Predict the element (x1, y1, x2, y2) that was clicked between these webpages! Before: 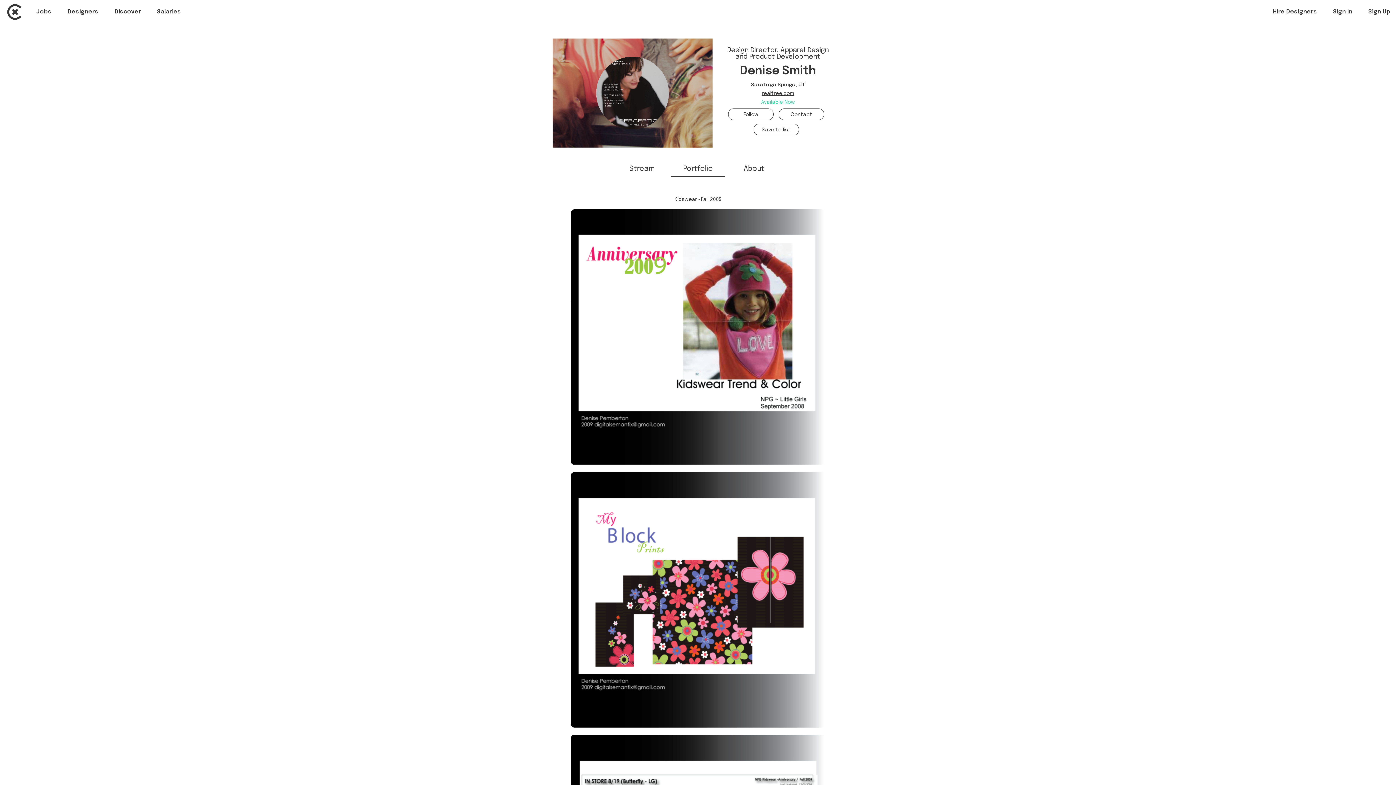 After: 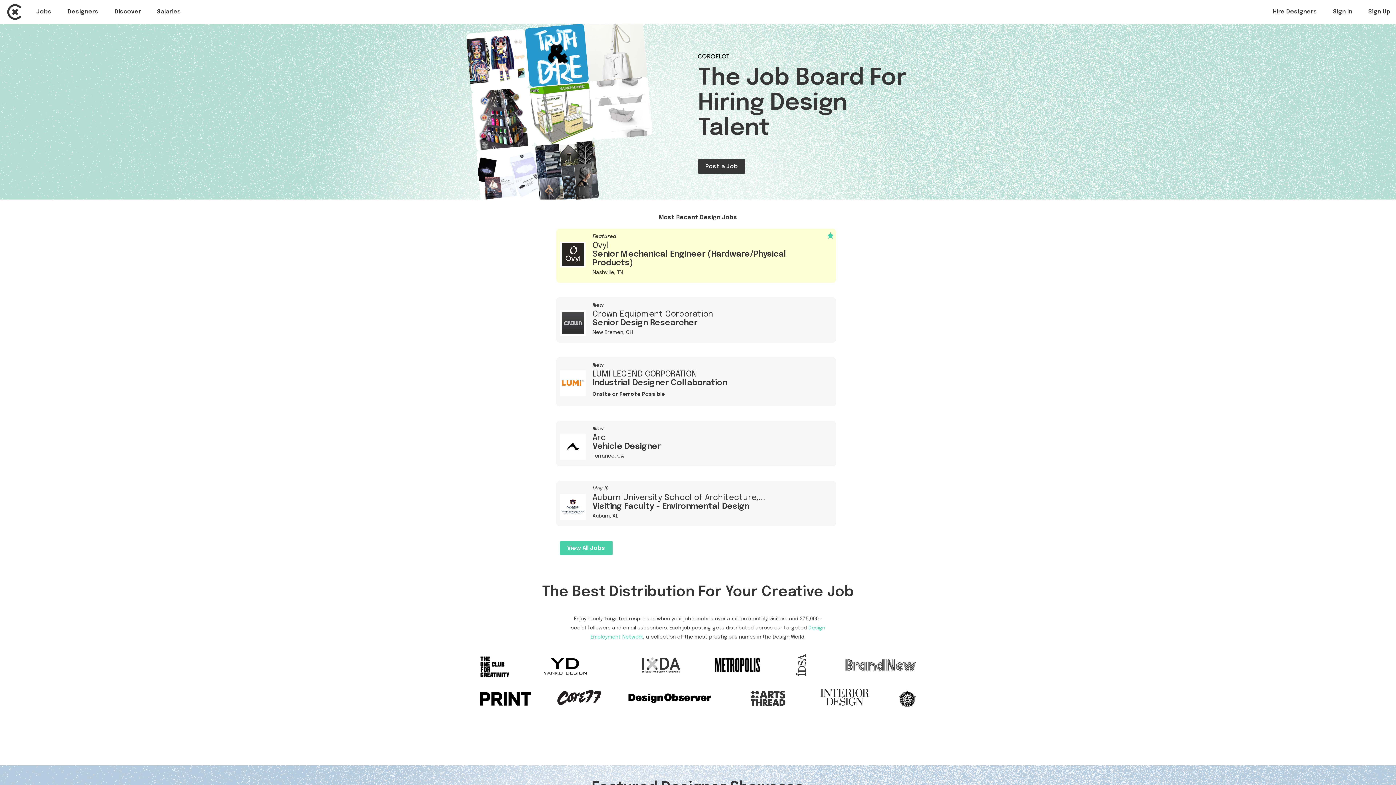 Action: label: Coroflot bbox: (7, 0, 29, 13)